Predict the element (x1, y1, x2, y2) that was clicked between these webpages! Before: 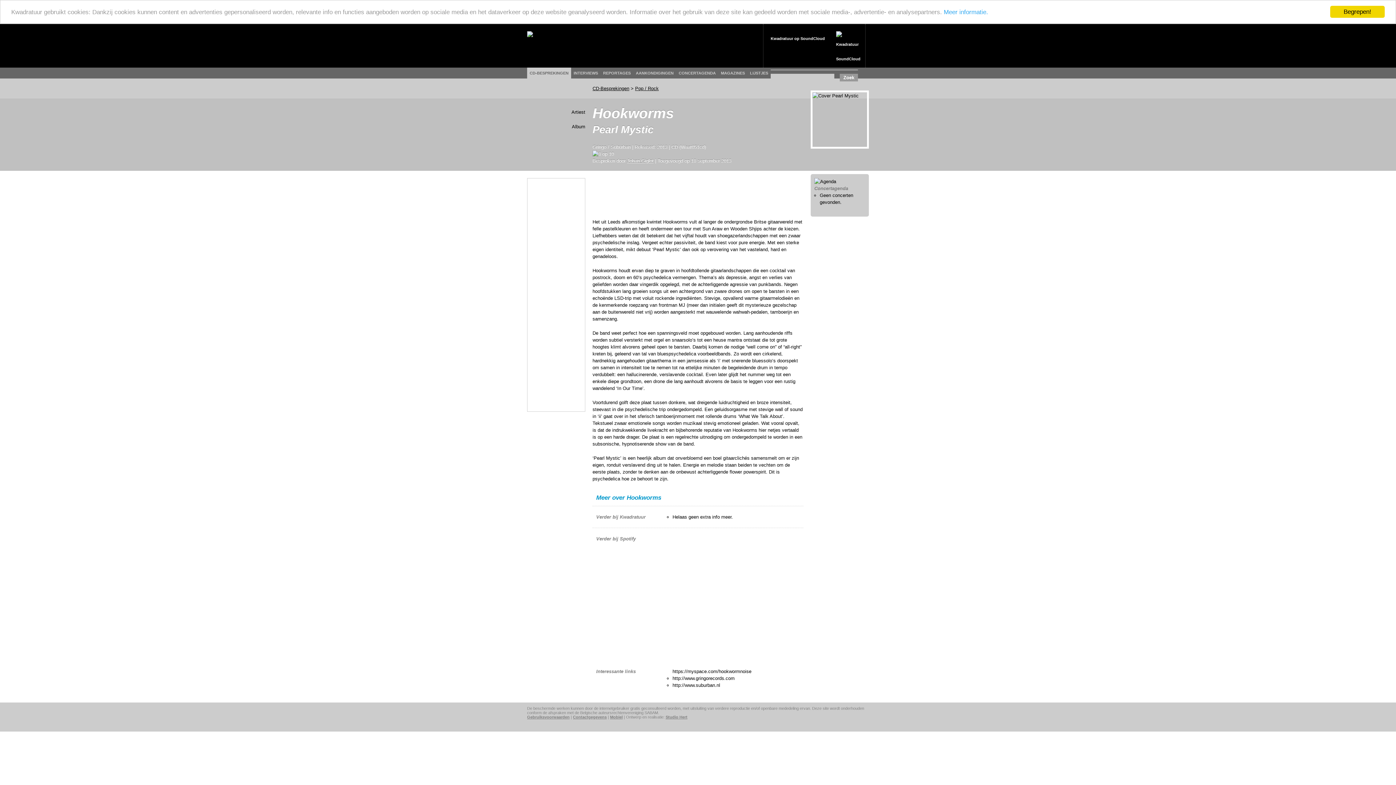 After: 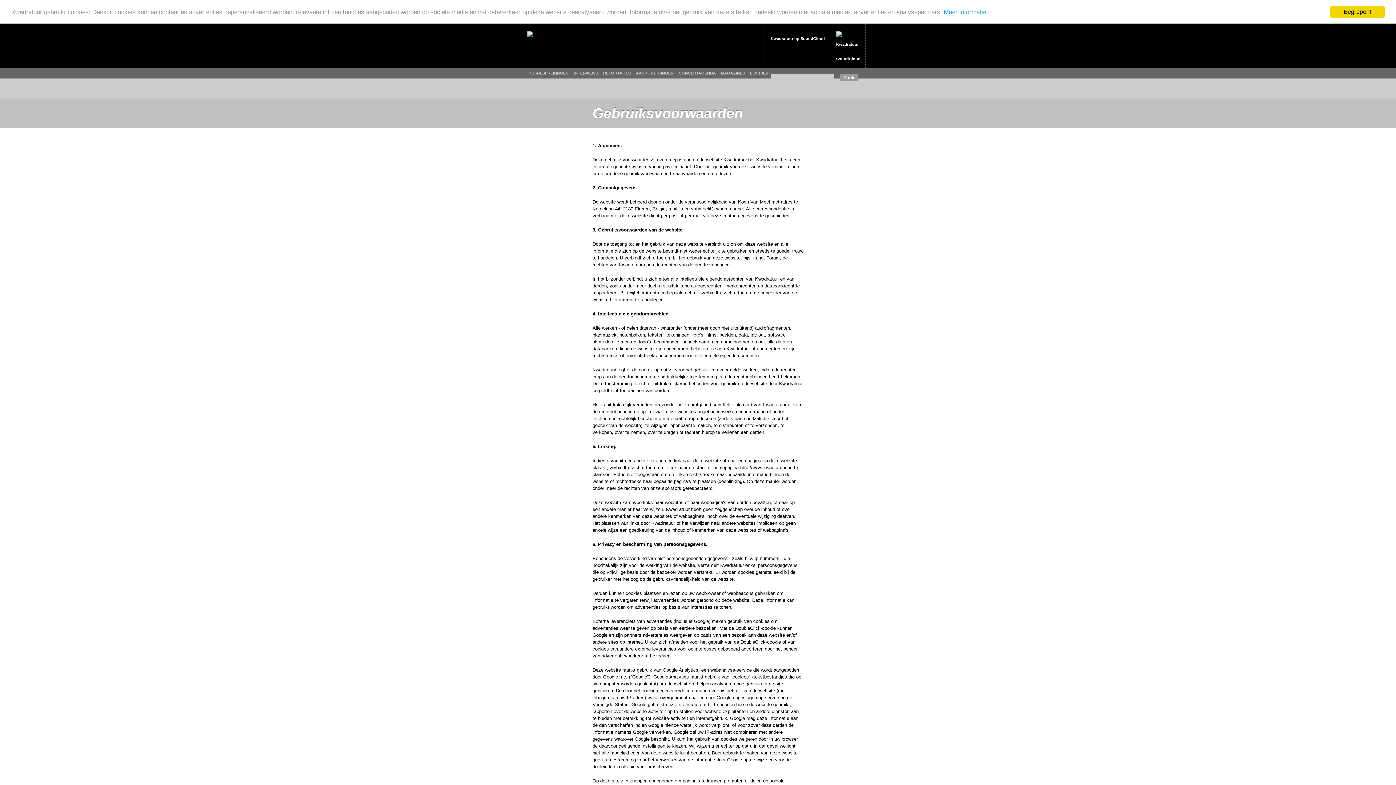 Action: label: Meer informatie. bbox: (944, 8, 988, 15)